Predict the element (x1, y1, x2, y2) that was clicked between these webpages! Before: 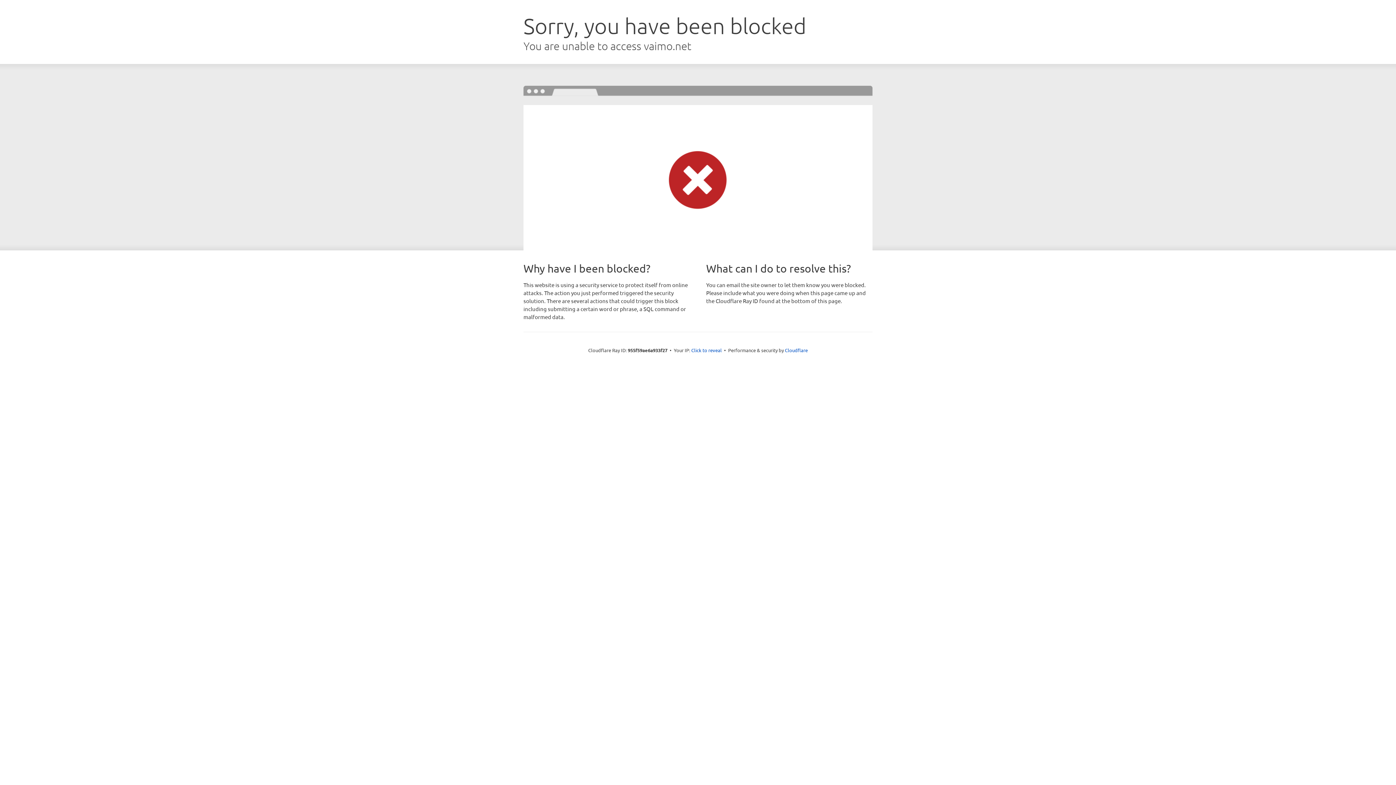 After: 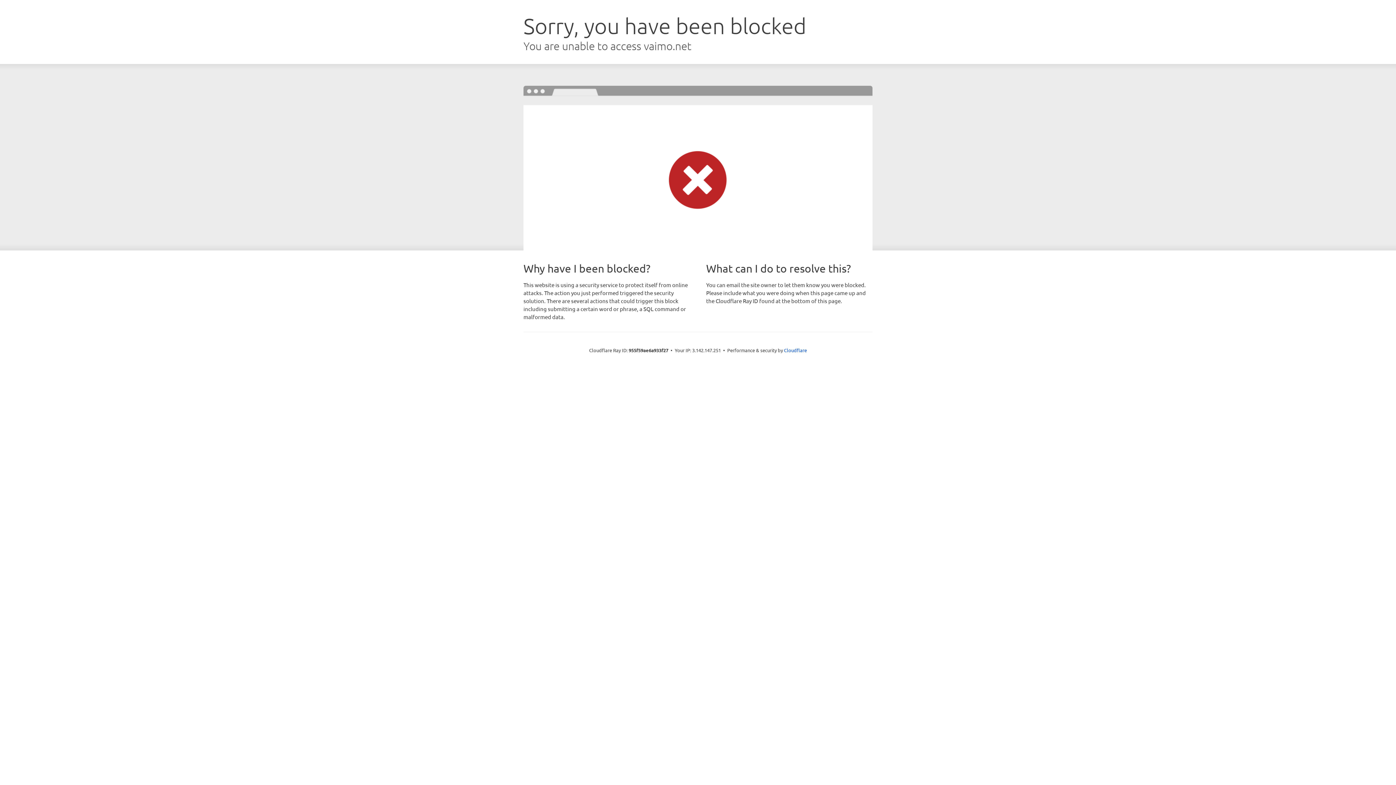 Action: bbox: (691, 346, 722, 353) label: Click to reveal